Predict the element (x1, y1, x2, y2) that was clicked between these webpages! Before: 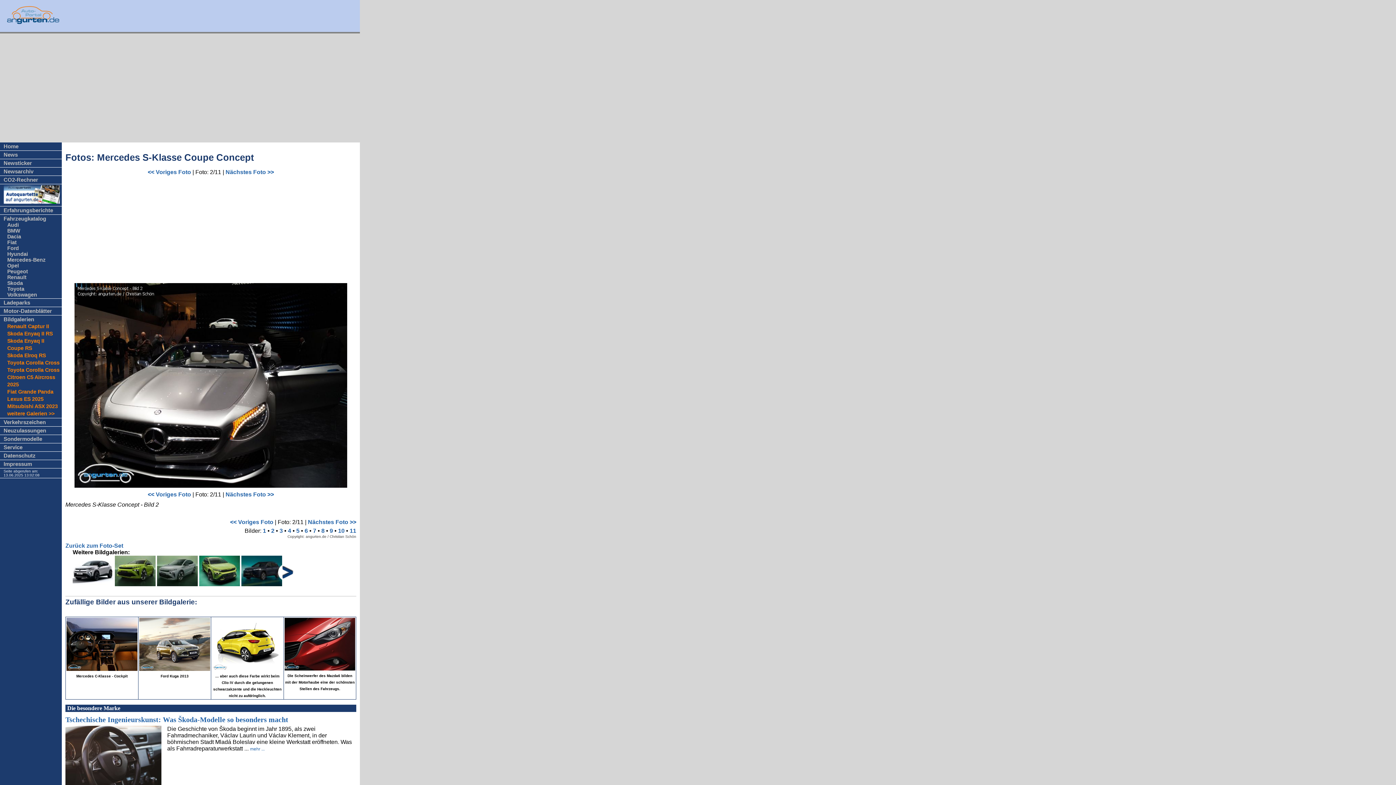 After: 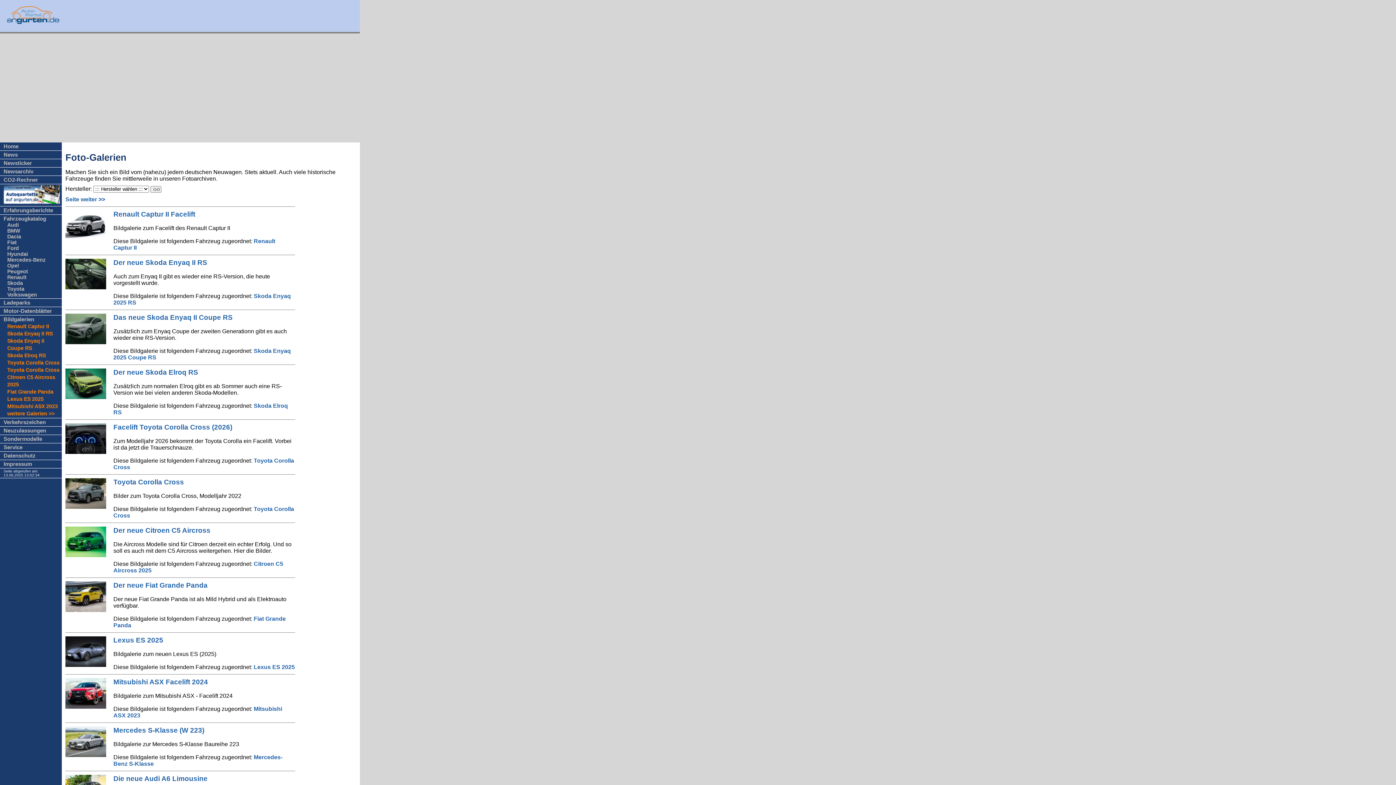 Action: bbox: (7, 410, 54, 416) label: weitere Galerien >>